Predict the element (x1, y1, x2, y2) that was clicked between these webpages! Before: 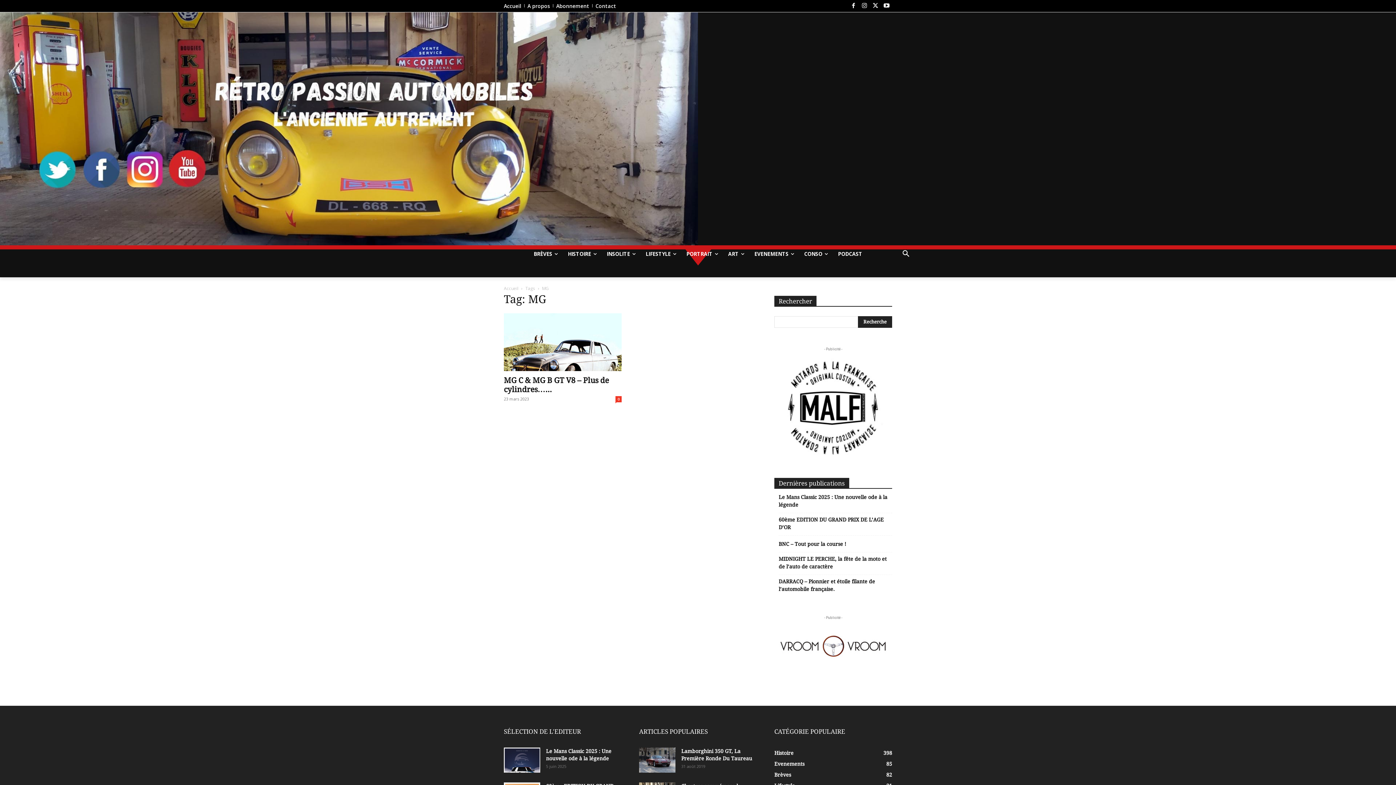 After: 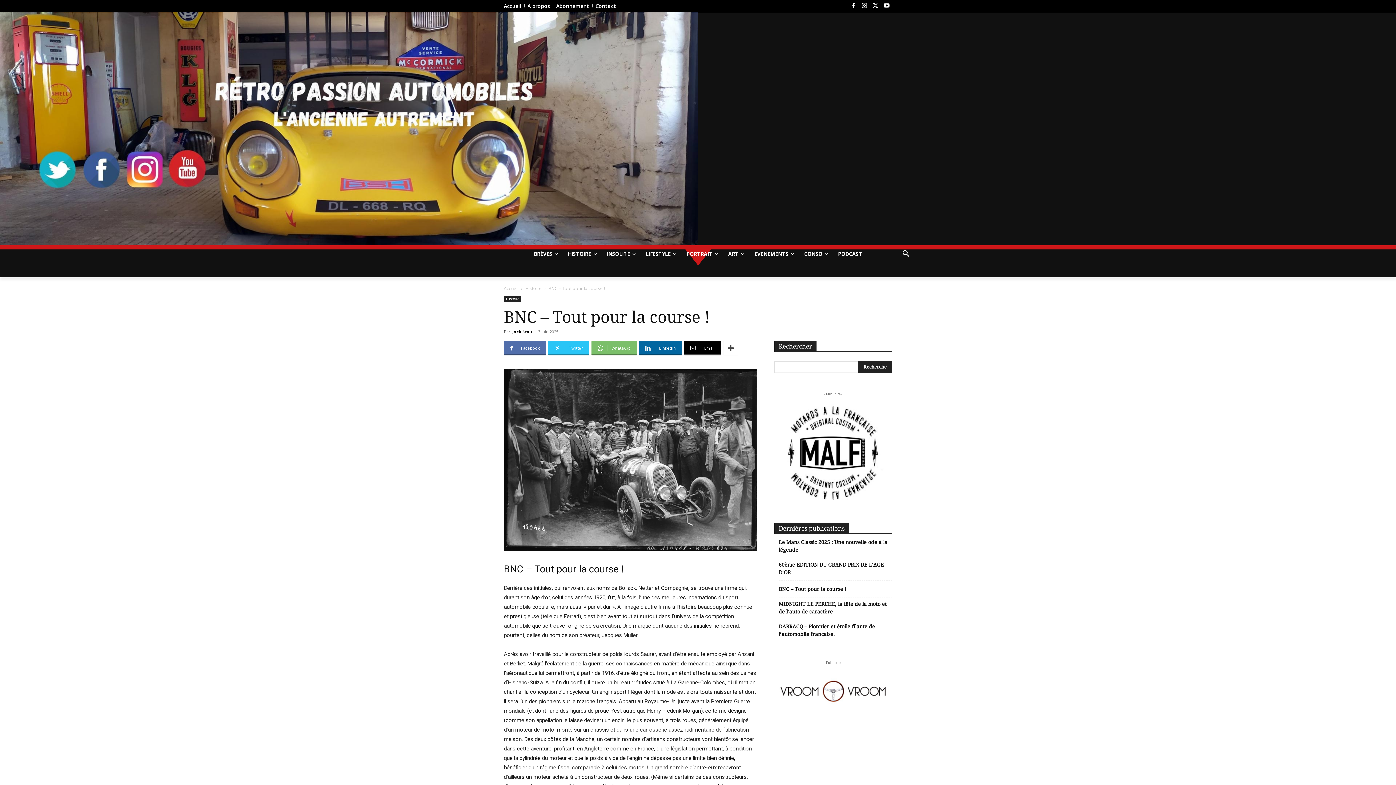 Action: bbox: (778, 540, 846, 548) label: BNC – Tout pour la course !